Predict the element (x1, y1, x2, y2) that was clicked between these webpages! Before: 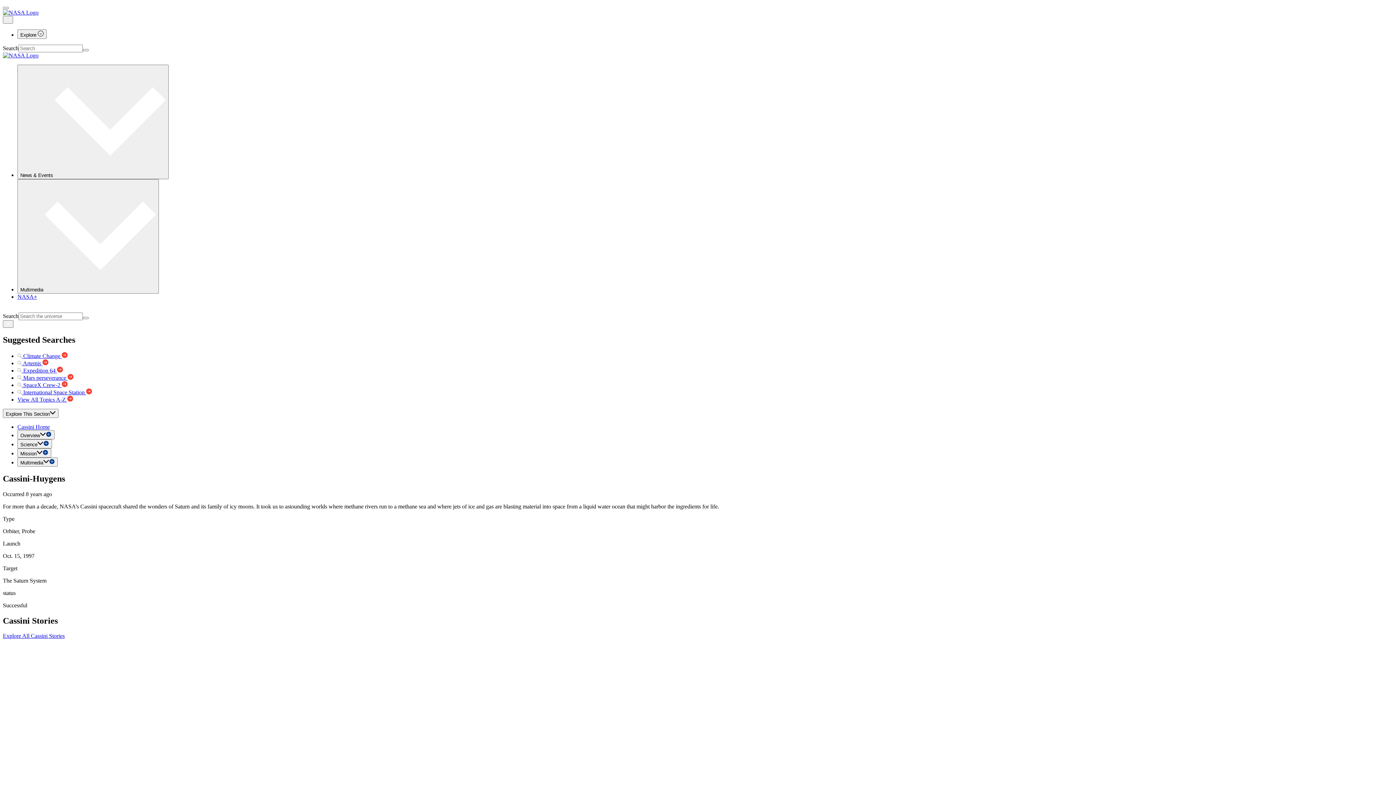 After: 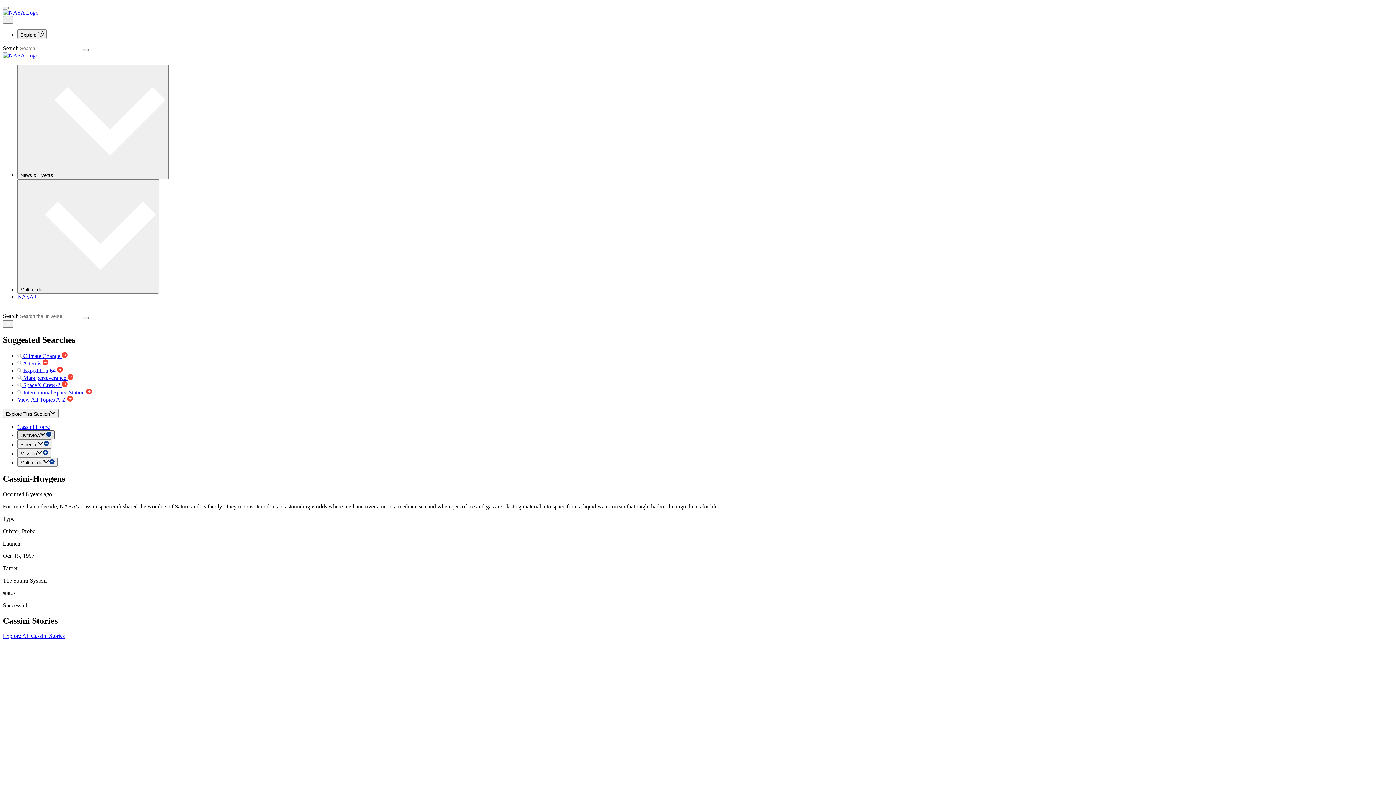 Action: bbox: (17, 430, 54, 439) label: Overview